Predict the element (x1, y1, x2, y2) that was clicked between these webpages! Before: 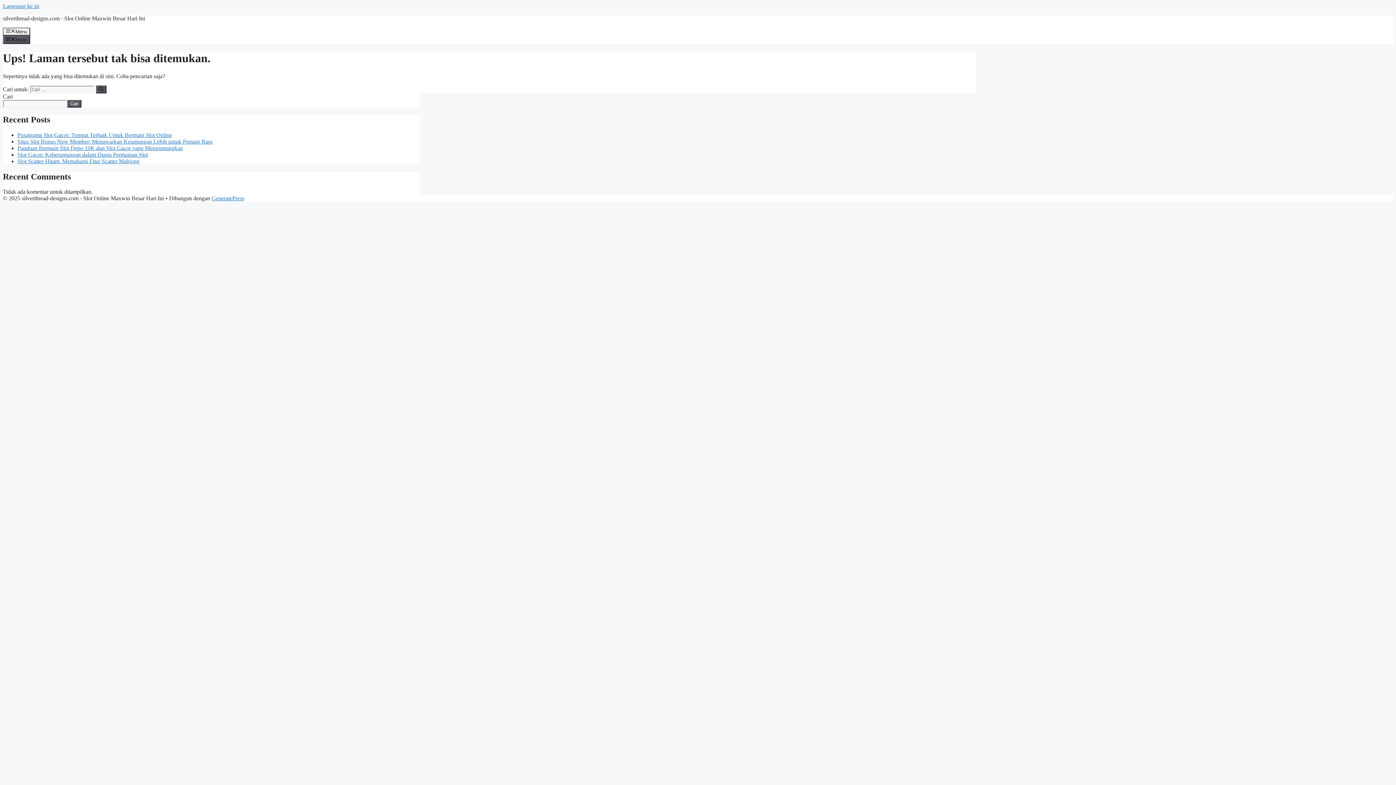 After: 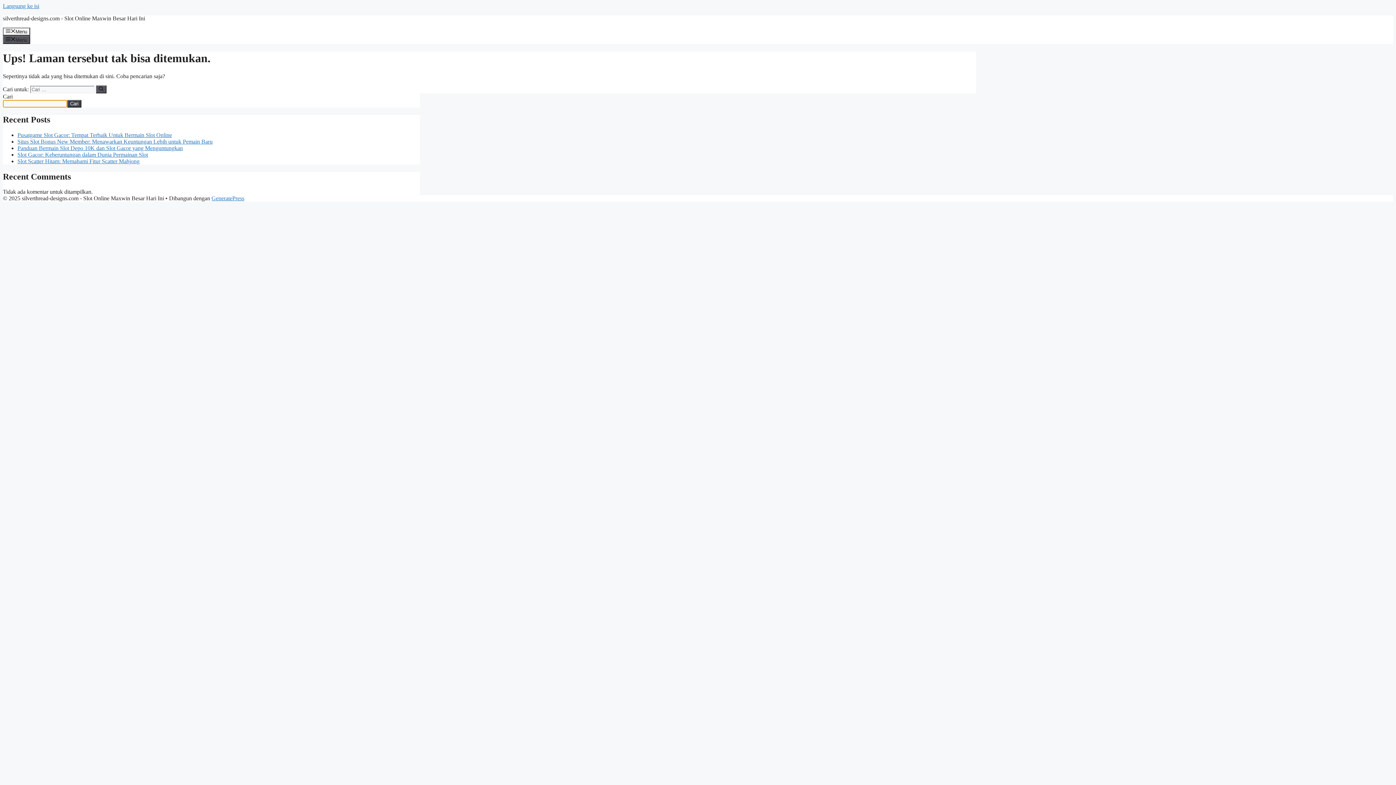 Action: label: Cari bbox: (67, 99, 81, 107)